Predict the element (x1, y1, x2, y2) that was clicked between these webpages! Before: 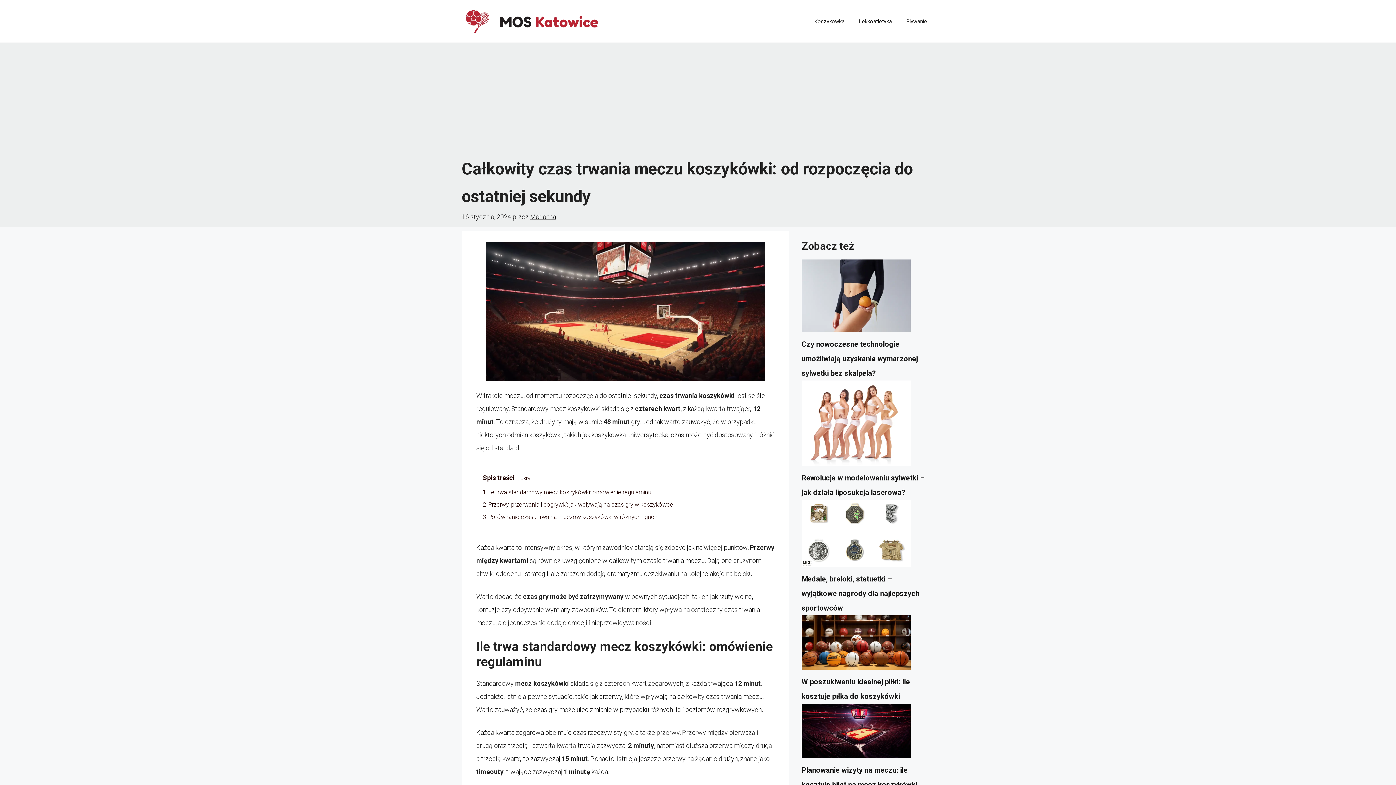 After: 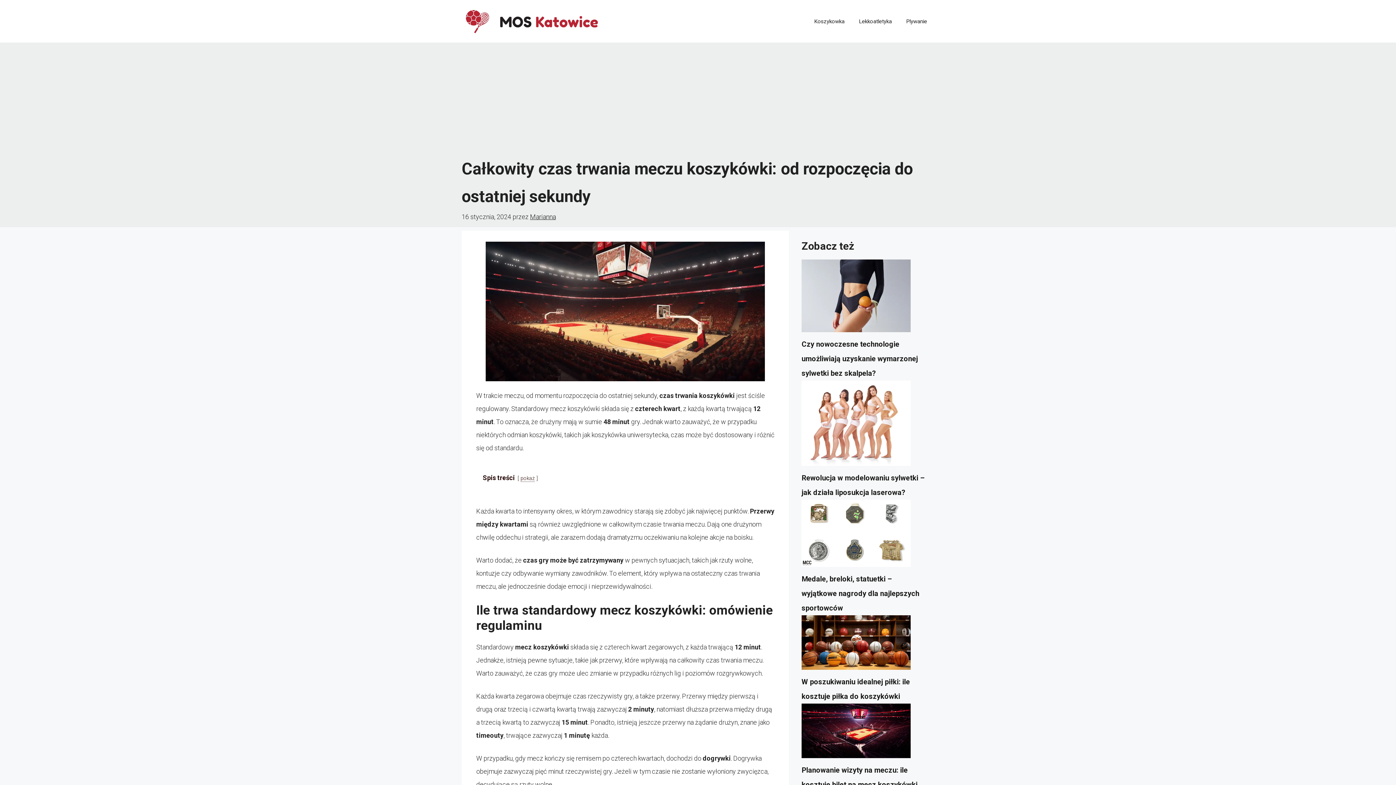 Action: label: ukryj bbox: (520, 475, 531, 481)